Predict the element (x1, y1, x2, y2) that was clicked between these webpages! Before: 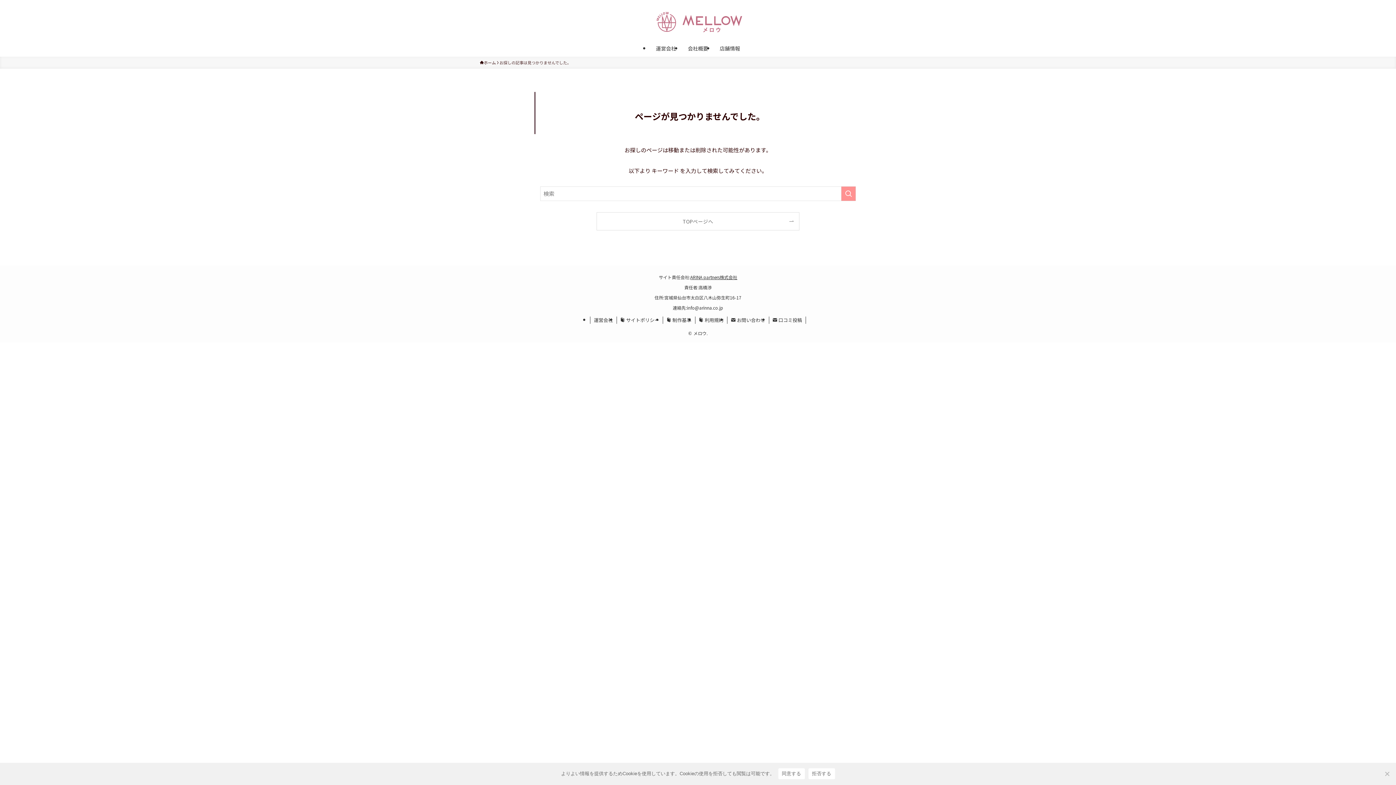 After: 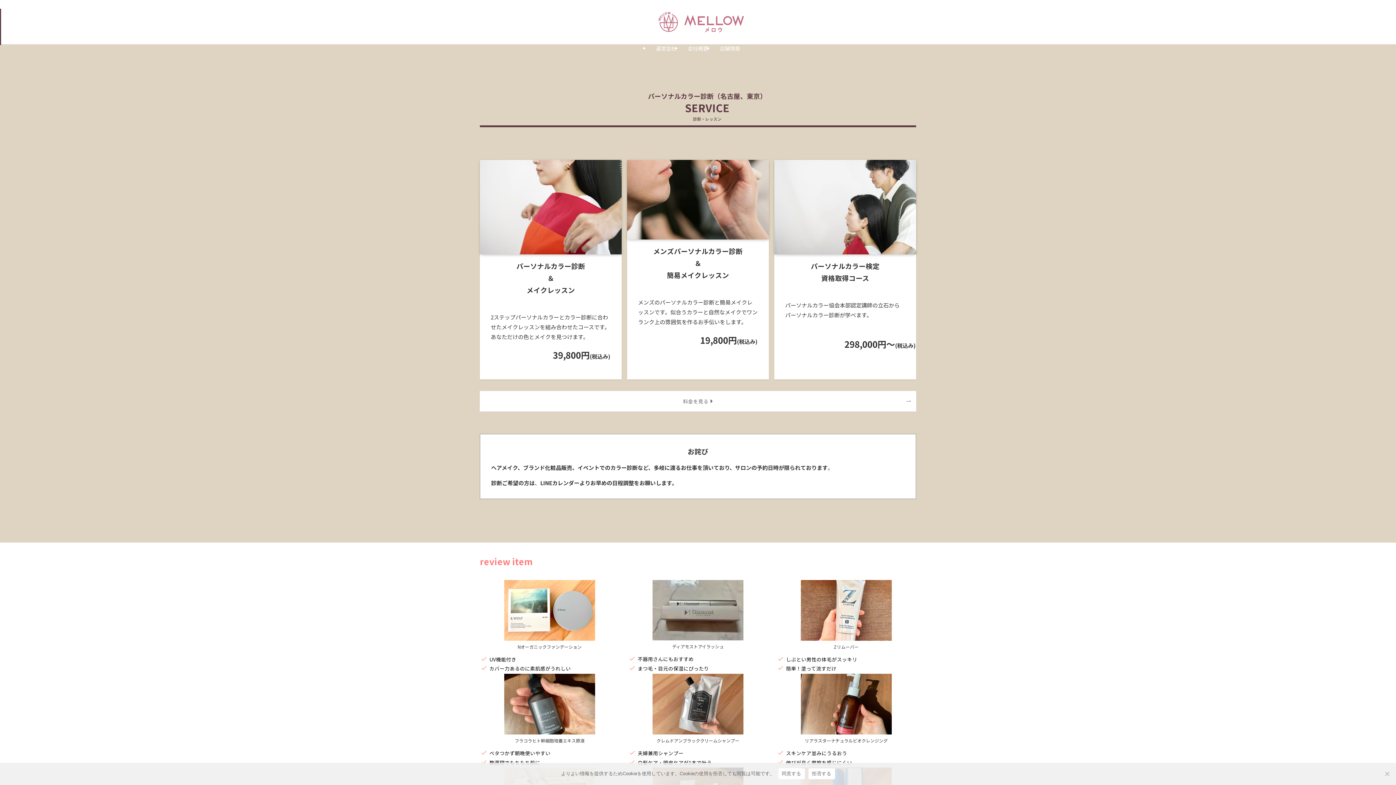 Action: bbox: (597, 212, 799, 230) label: TOPページへ